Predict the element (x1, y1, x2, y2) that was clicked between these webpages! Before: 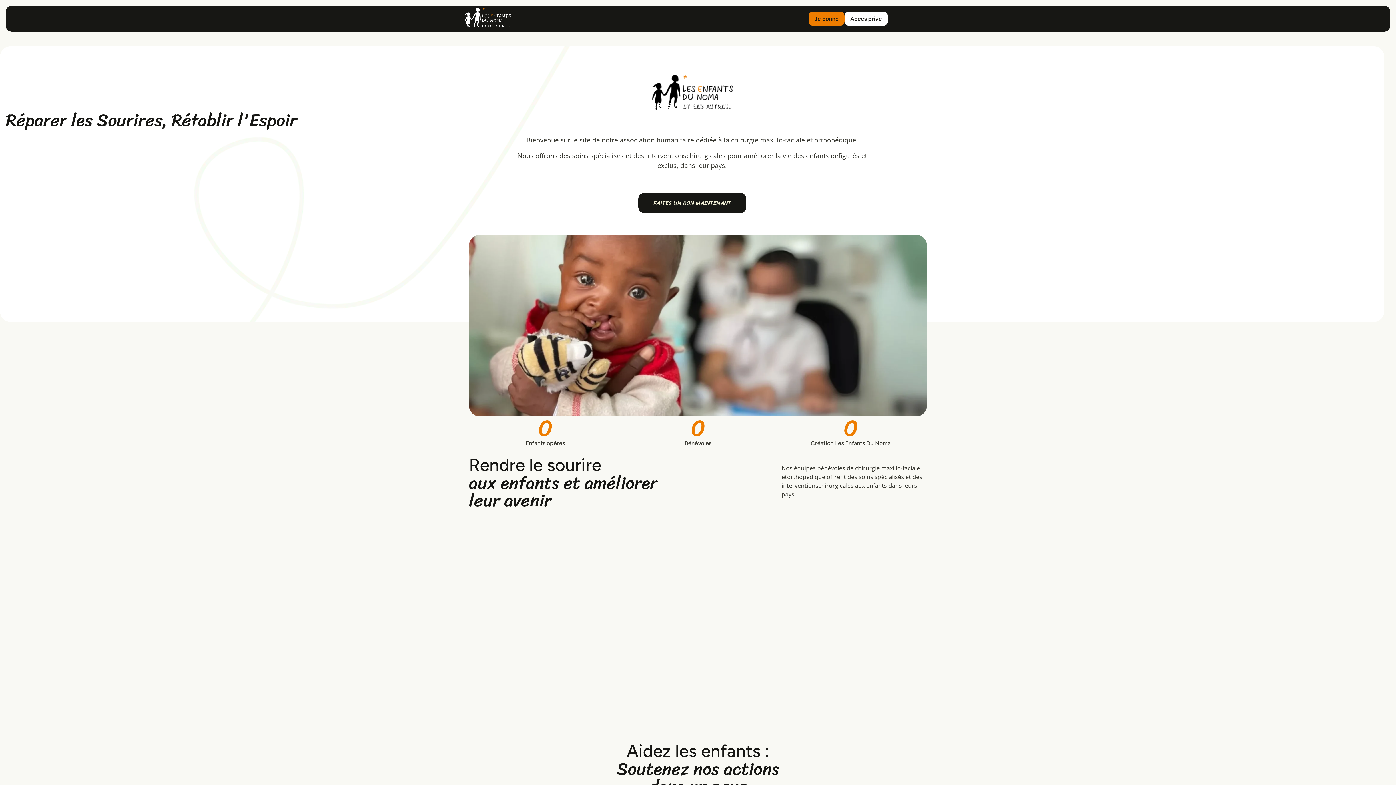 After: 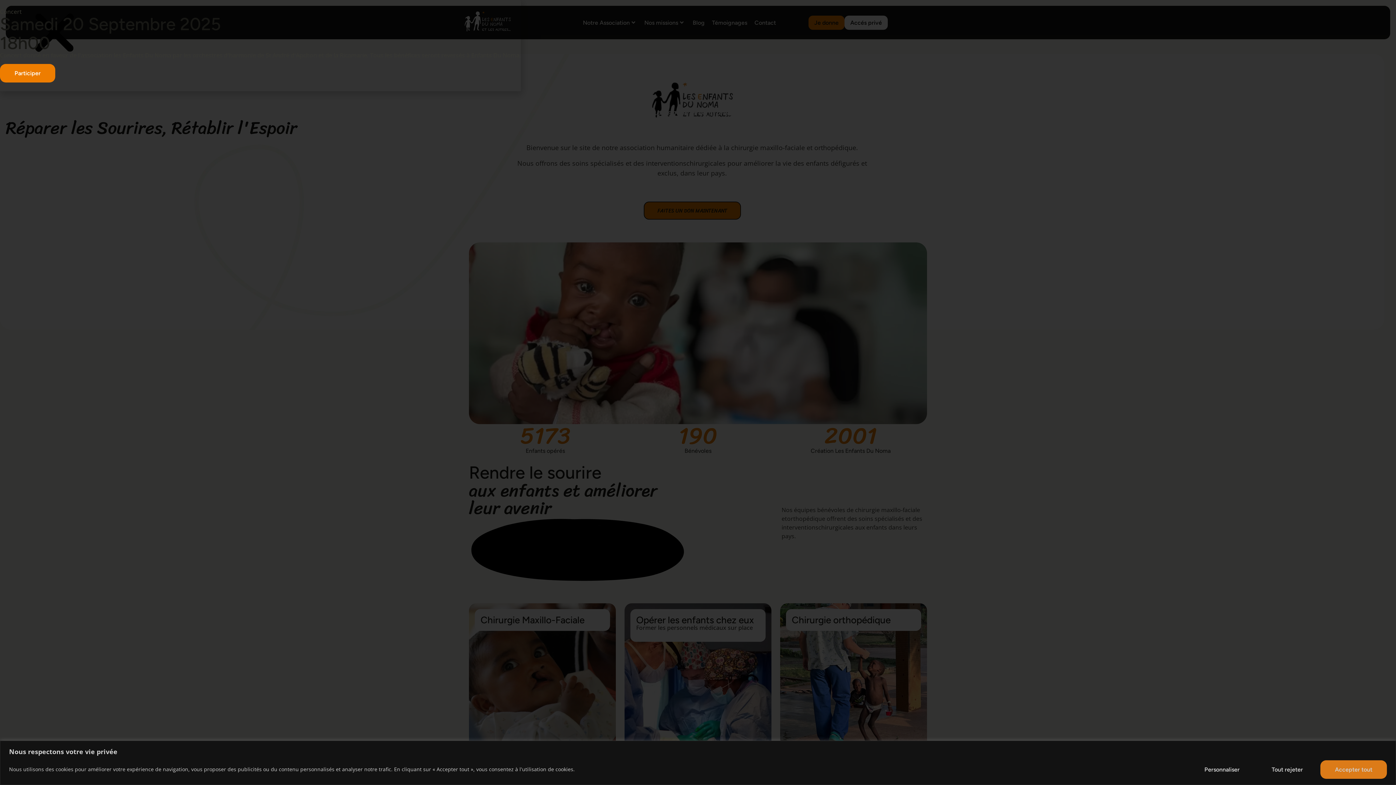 Action: bbox: (638, 193, 746, 213) label: FAITES UN DON MAINTENANT